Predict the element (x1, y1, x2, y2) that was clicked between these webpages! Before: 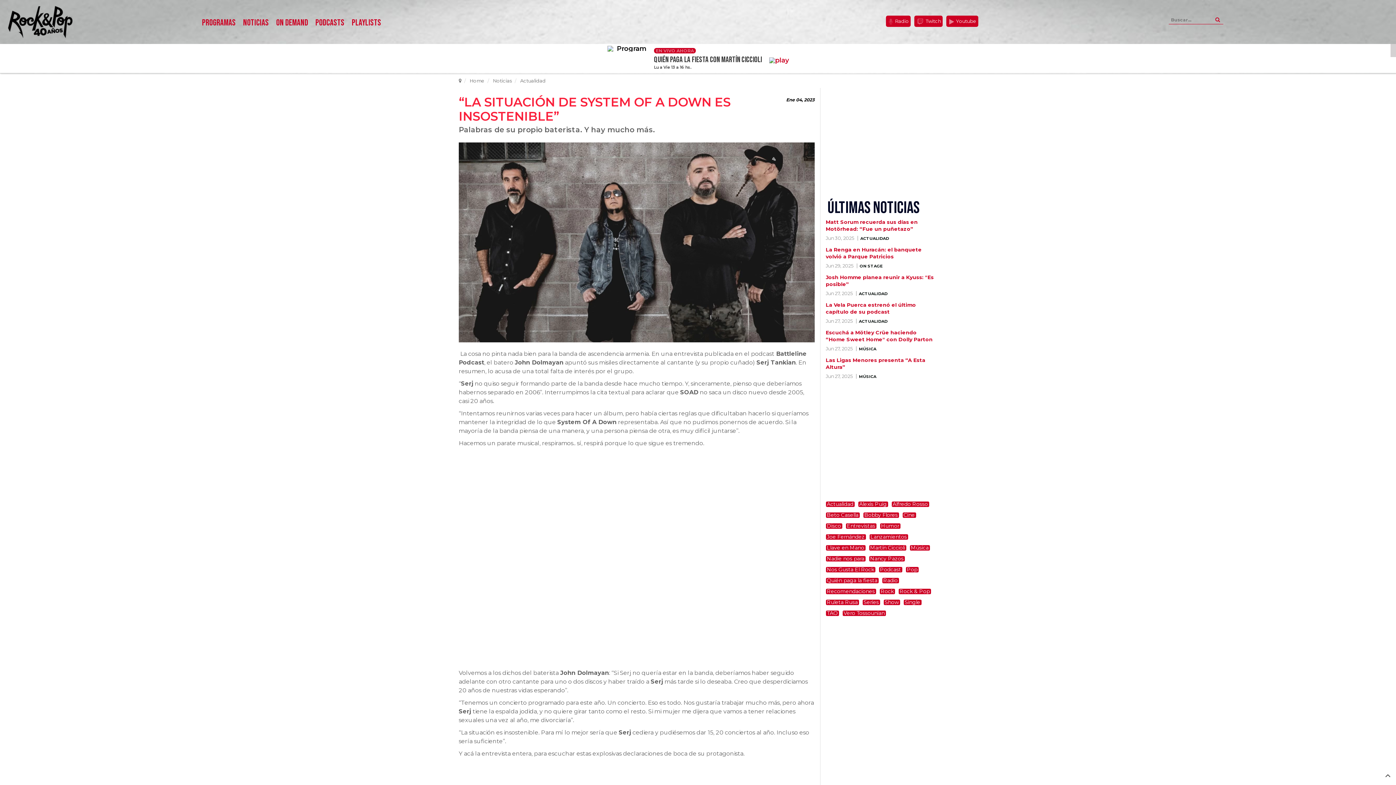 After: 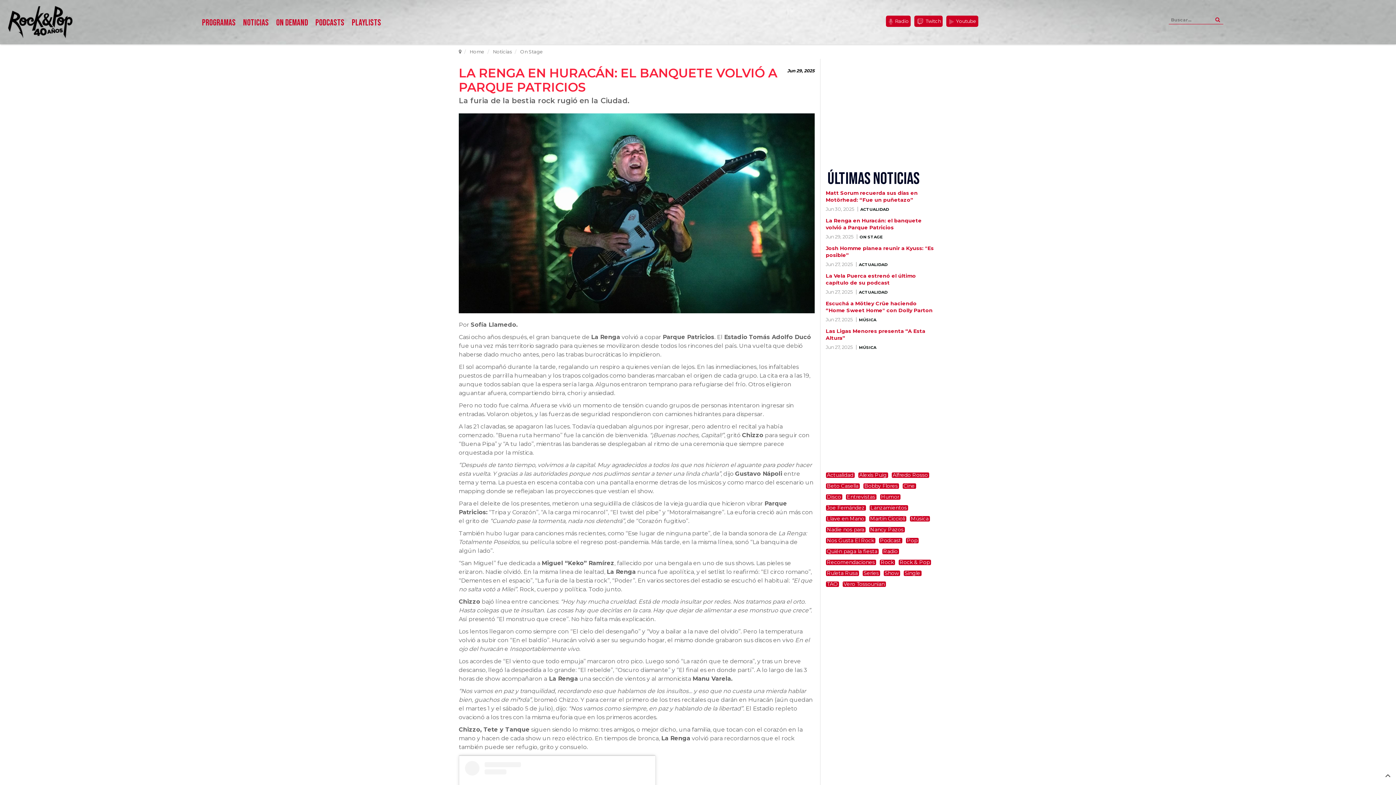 Action: label: La Renga en Huracán: el banquete volvió a Parque Patricios bbox: (826, 246, 922, 259)